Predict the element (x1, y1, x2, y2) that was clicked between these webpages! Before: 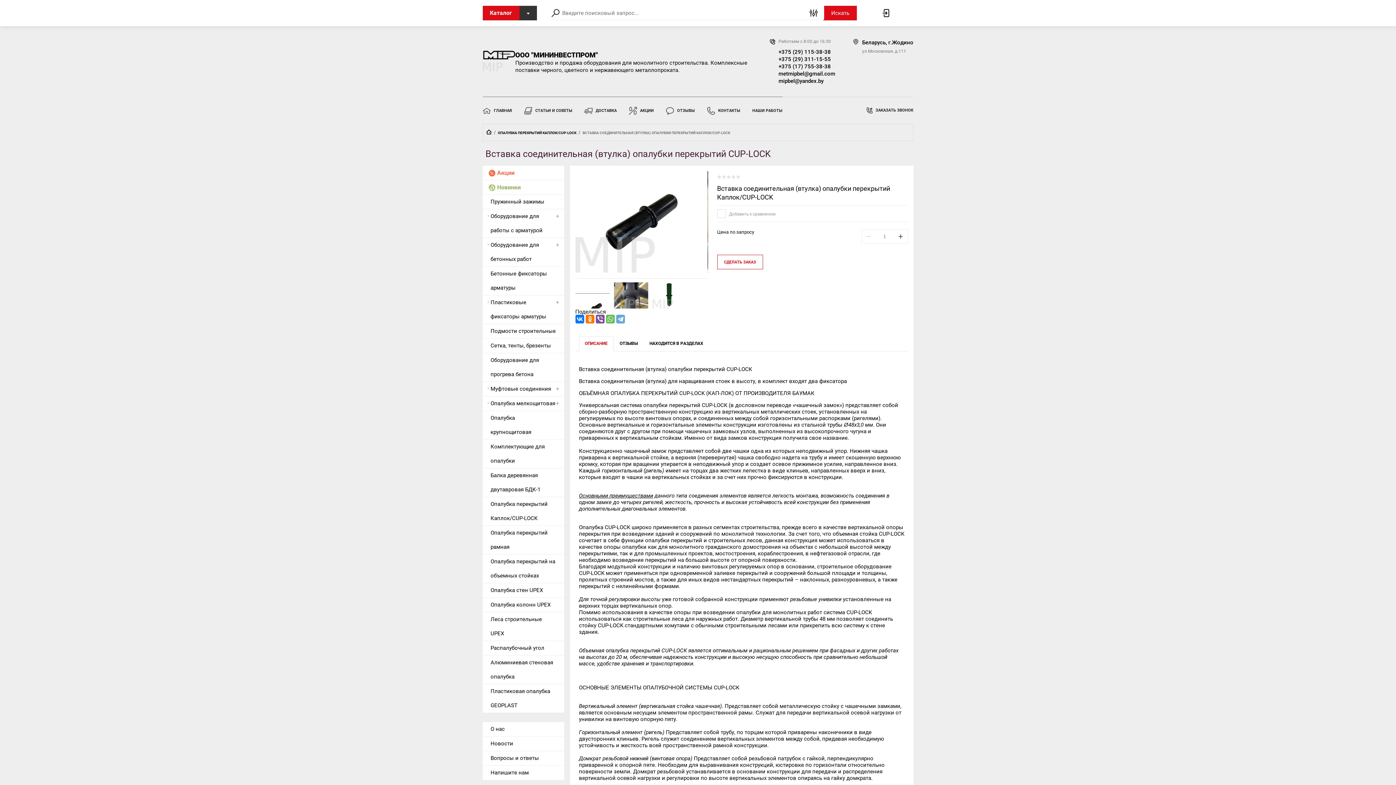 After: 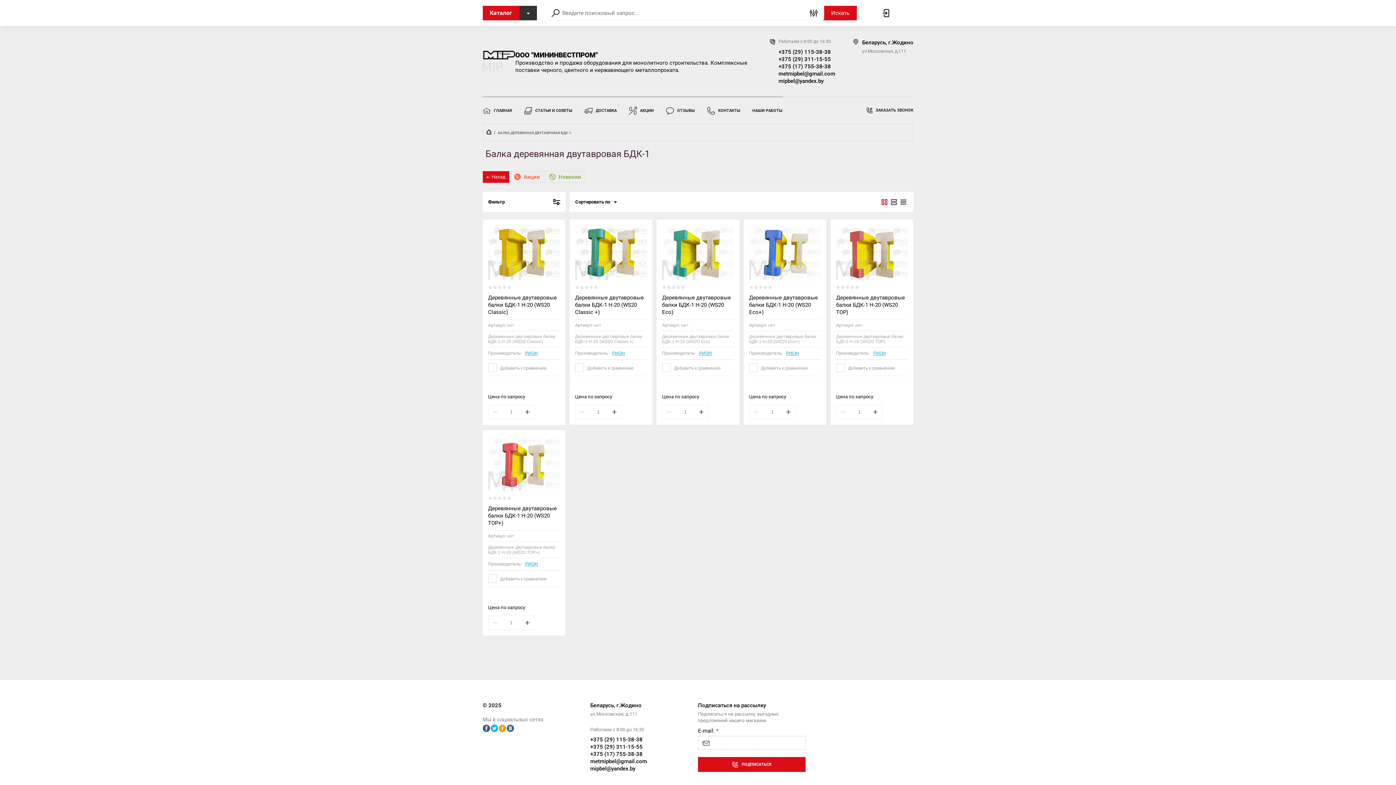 Action: label: Балка деревянная двутавровая БДК-1 bbox: (482, 468, 564, 497)